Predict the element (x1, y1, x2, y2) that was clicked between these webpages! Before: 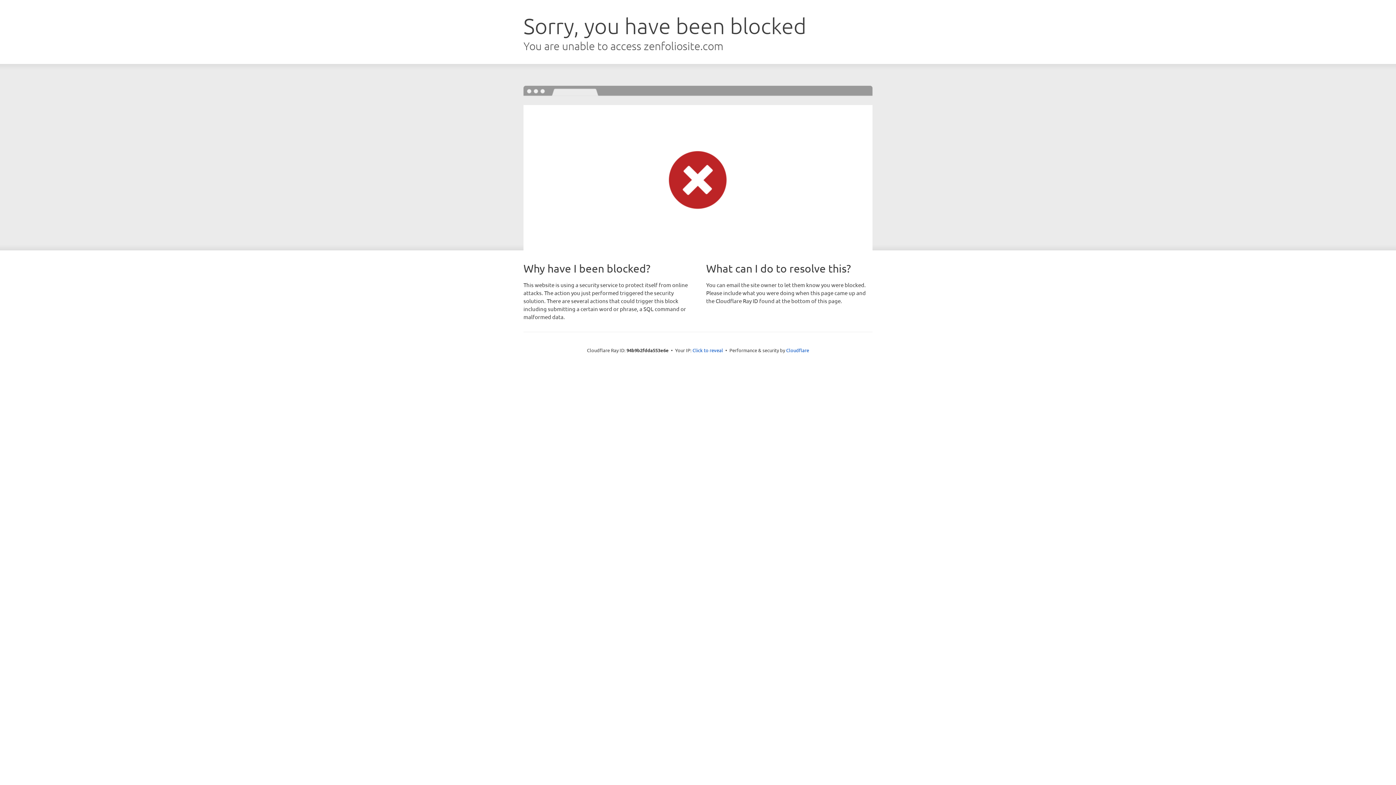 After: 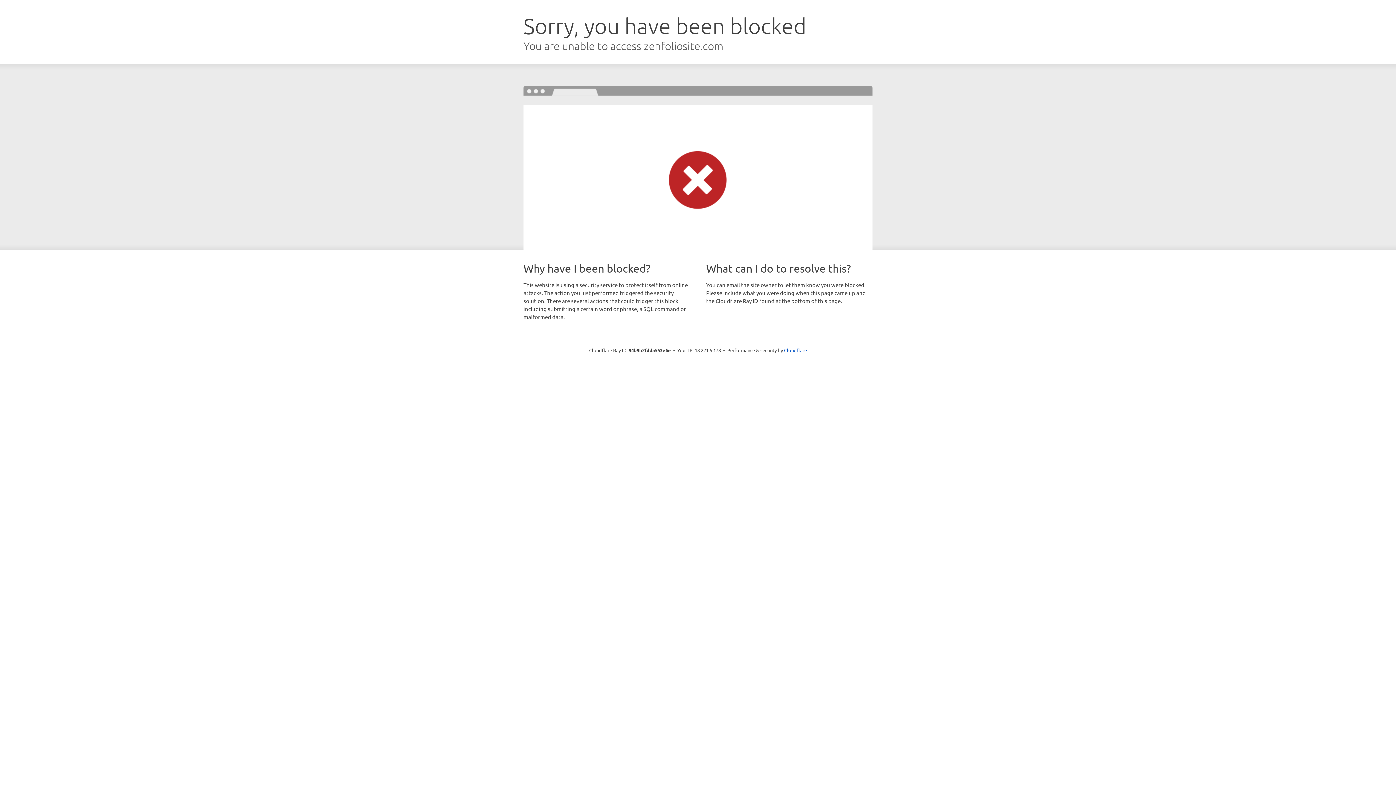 Action: label: Click to reveal bbox: (692, 346, 723, 353)